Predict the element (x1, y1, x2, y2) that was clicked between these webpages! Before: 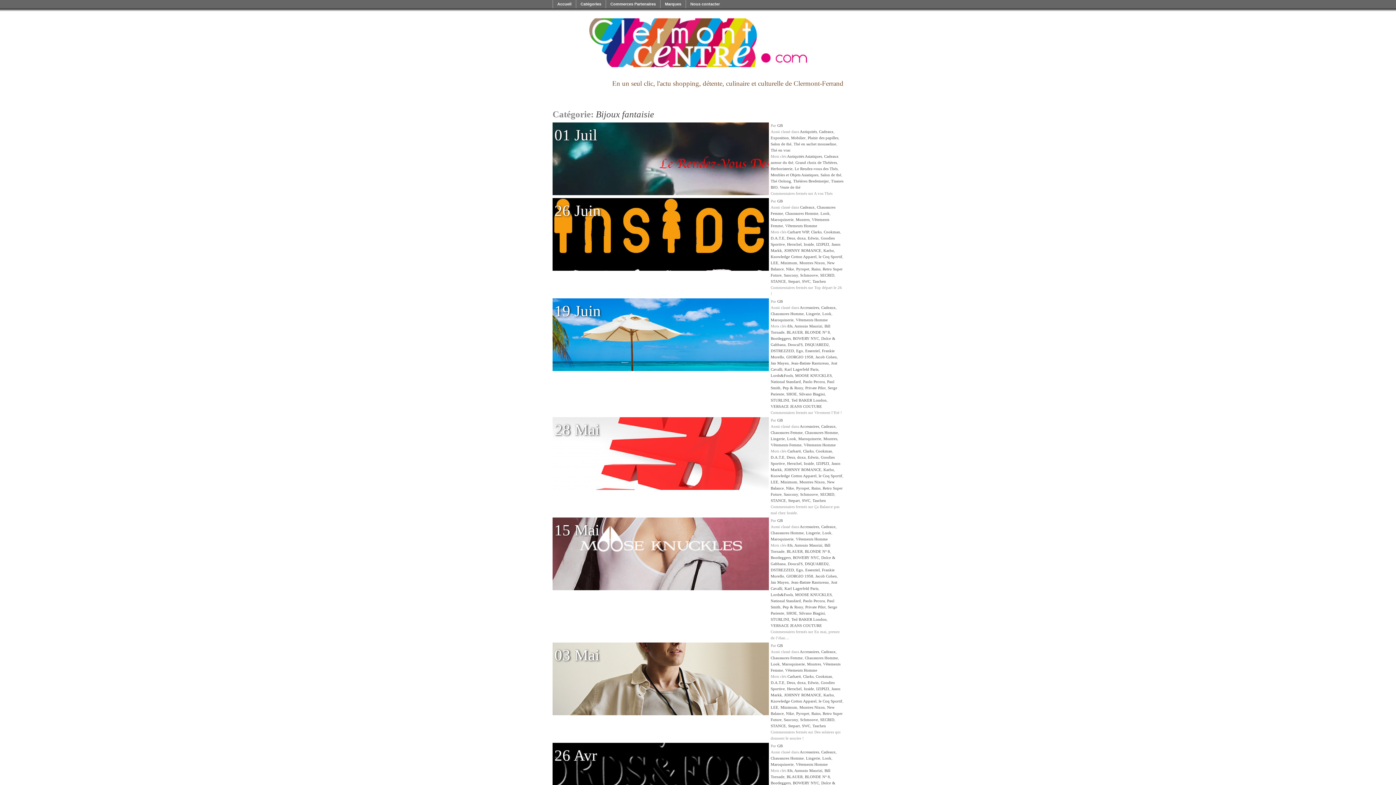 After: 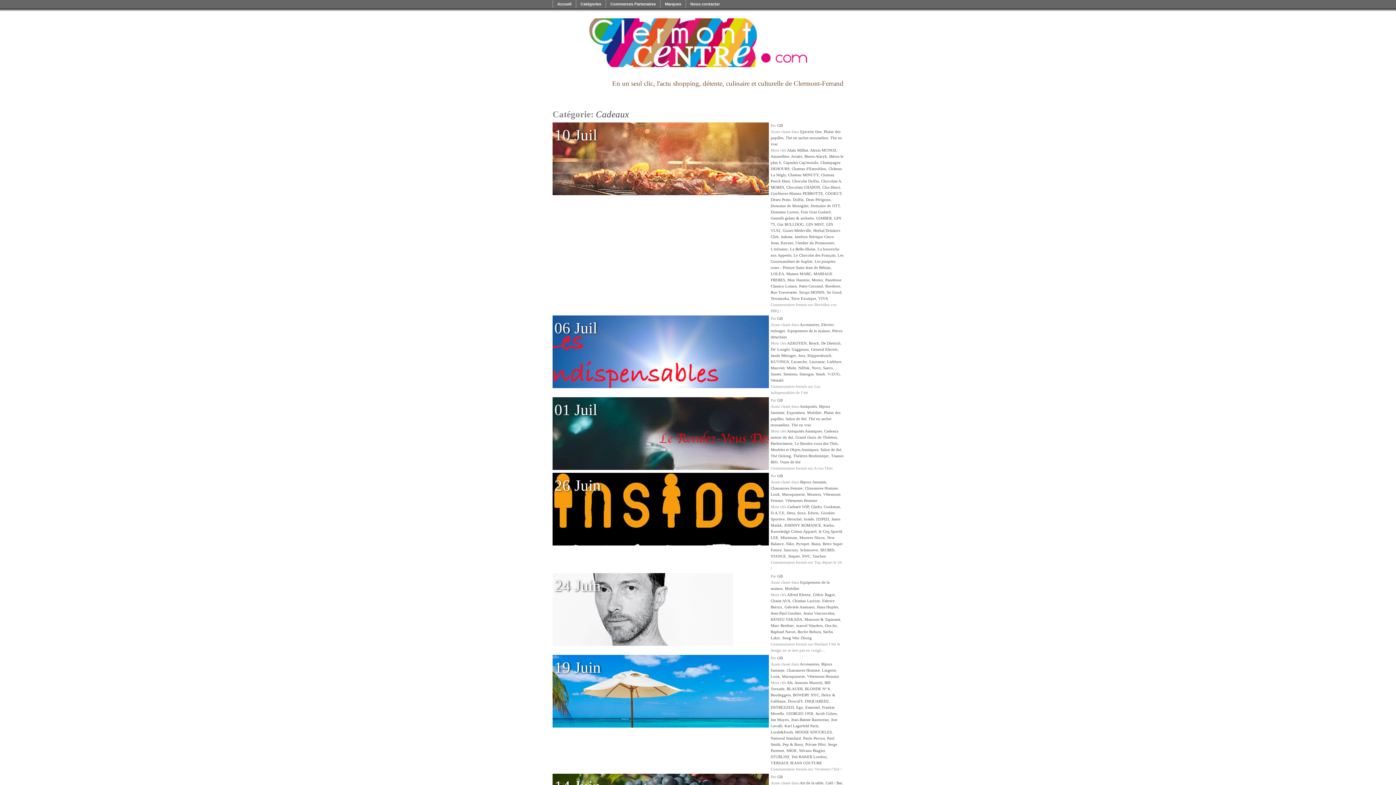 Action: bbox: (821, 424, 836, 428) label: Cadeaux